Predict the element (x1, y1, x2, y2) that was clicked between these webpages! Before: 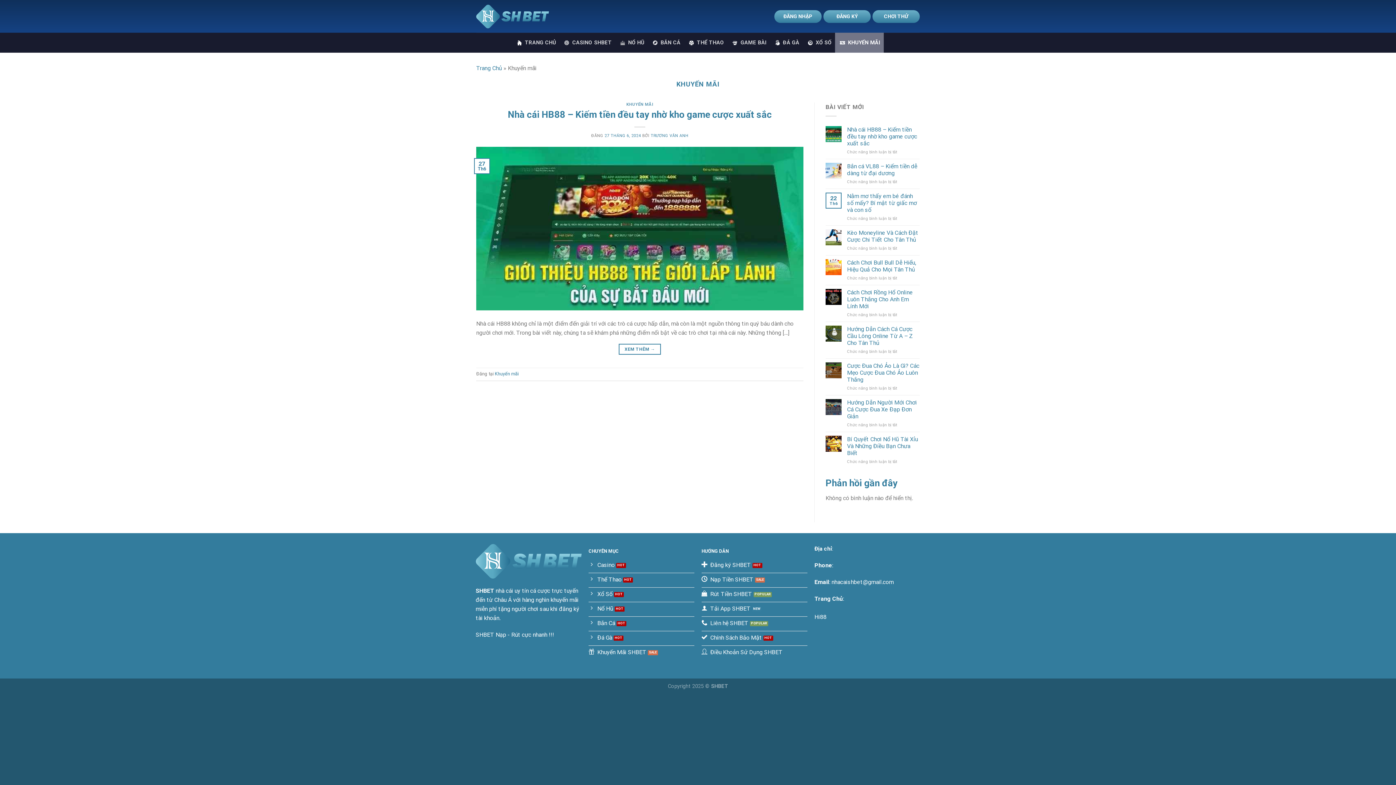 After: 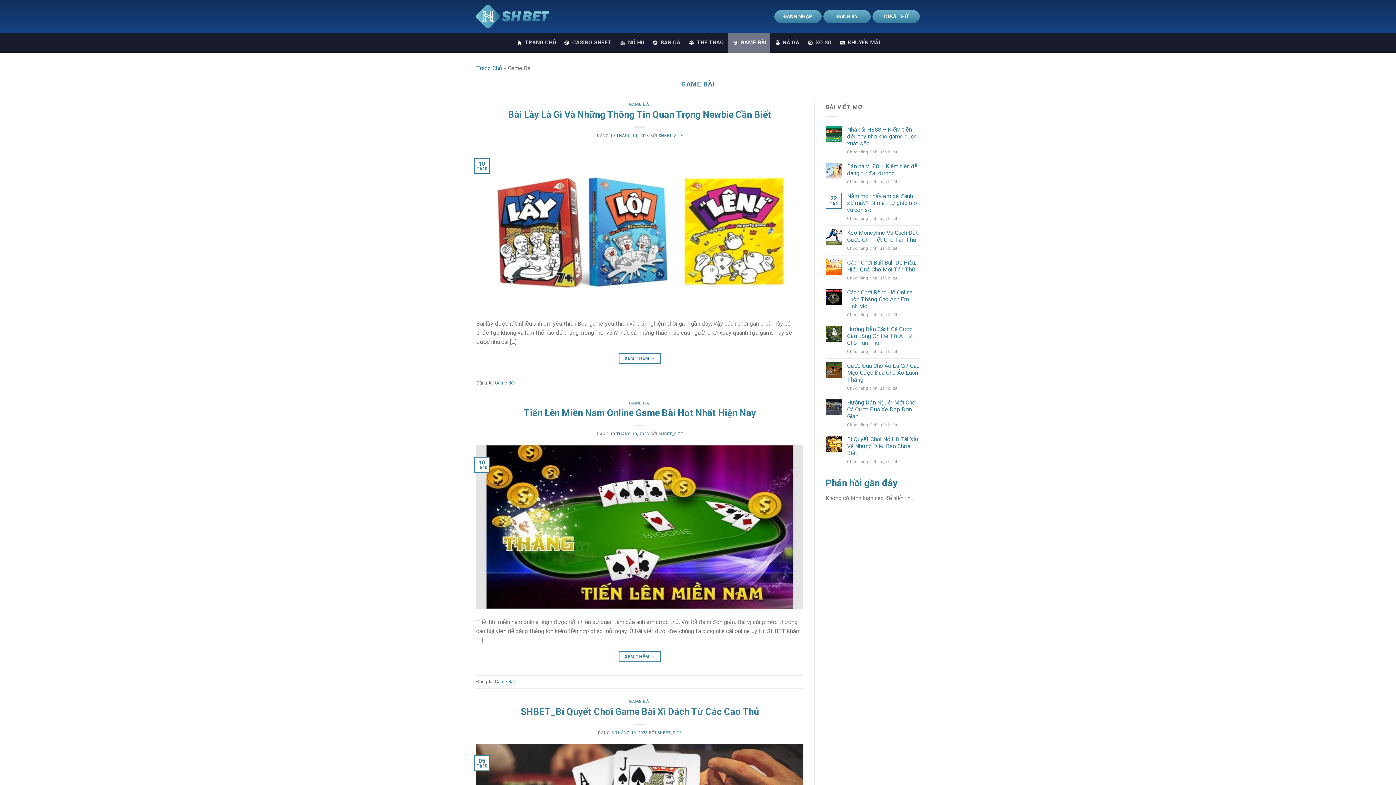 Action: bbox: (728, 32, 770, 52) label: GAME BÀI